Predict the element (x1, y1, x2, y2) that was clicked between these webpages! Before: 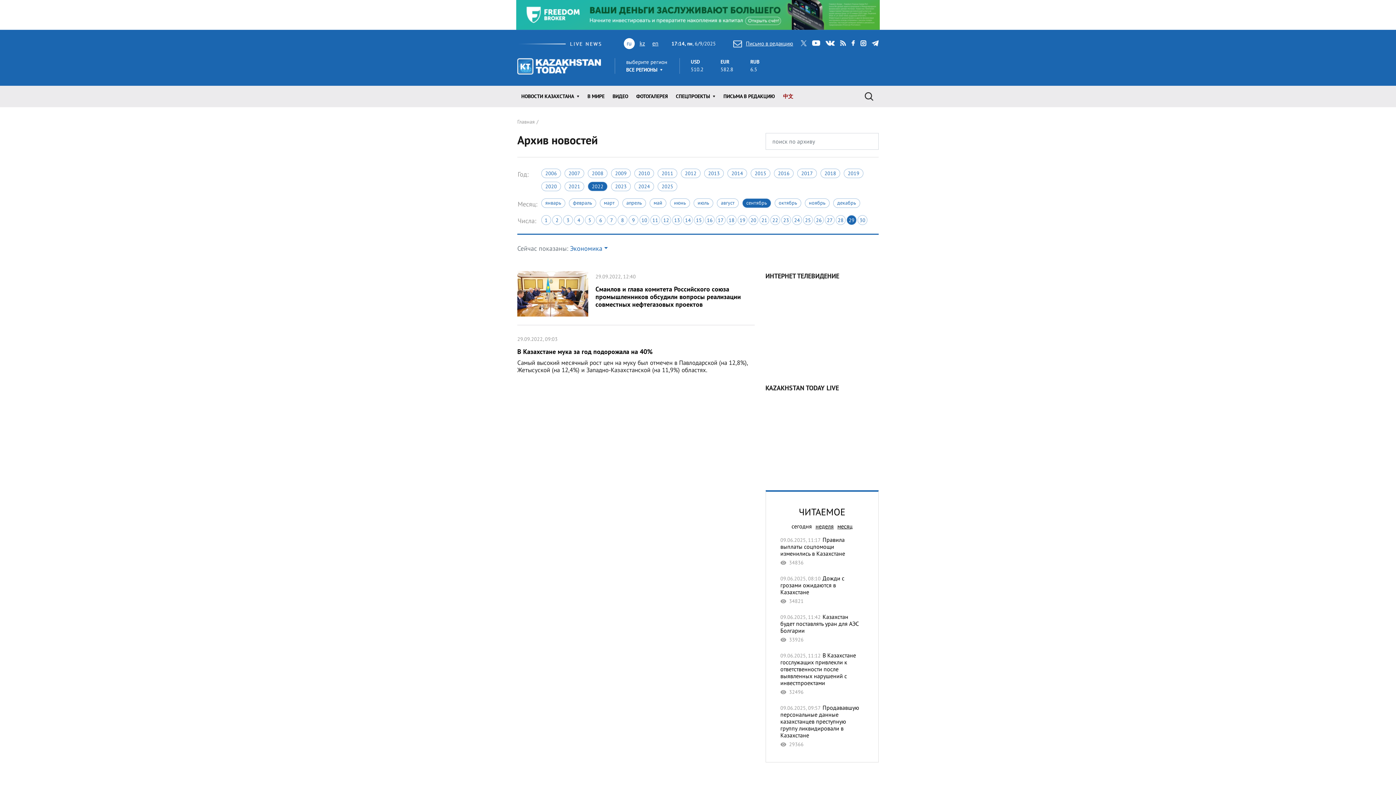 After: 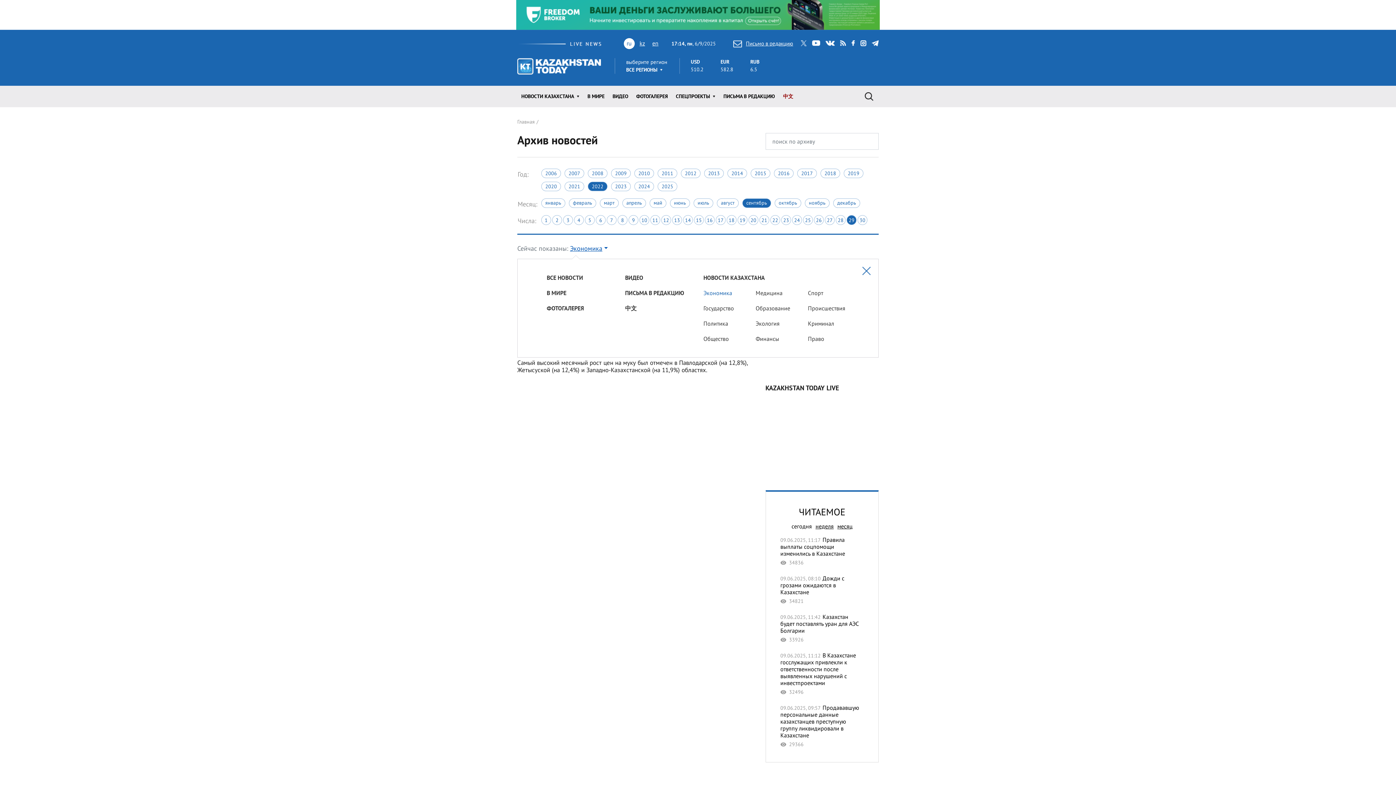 Action: bbox: (570, 244, 608, 252) label: Экономика